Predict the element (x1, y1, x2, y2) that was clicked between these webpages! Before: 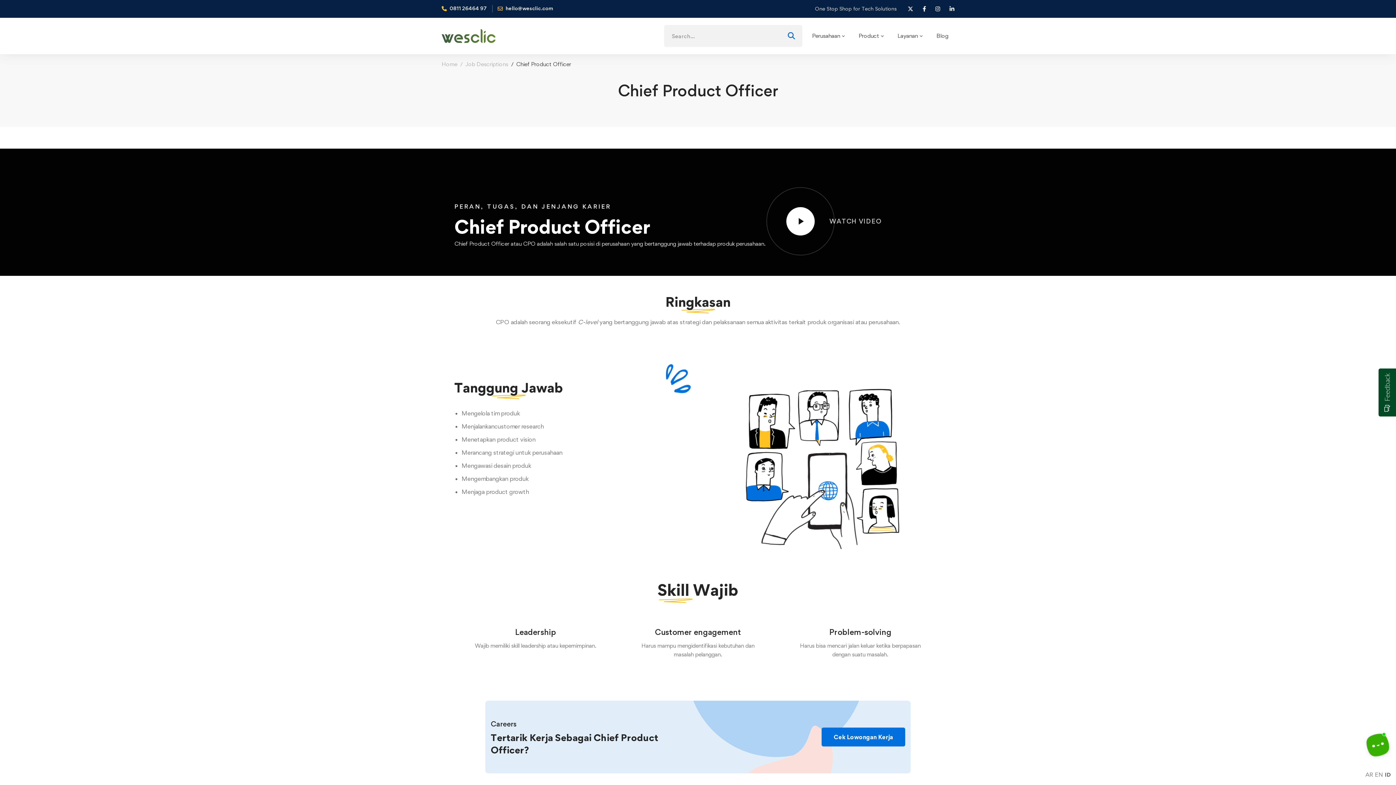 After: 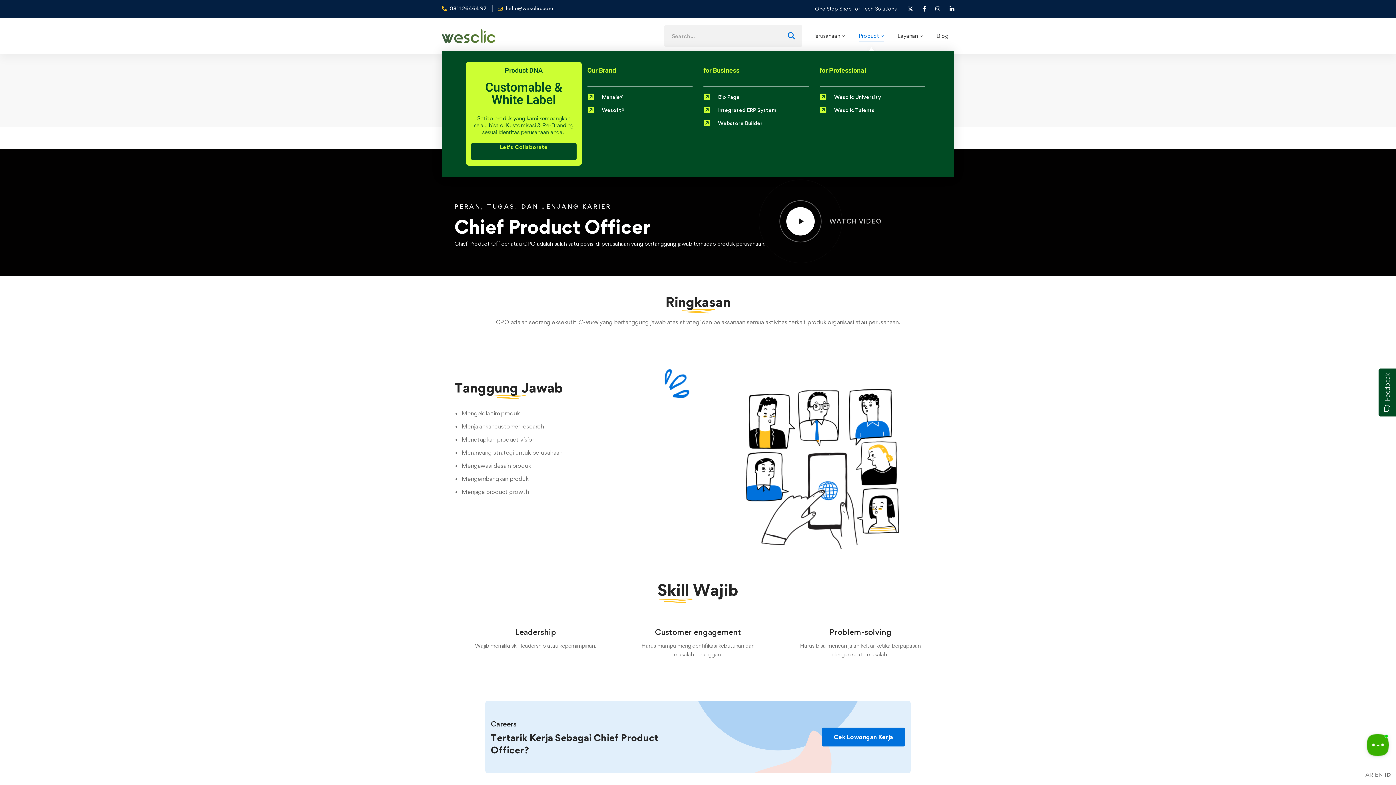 Action: bbox: (852, 21, 890, 50) label: Product